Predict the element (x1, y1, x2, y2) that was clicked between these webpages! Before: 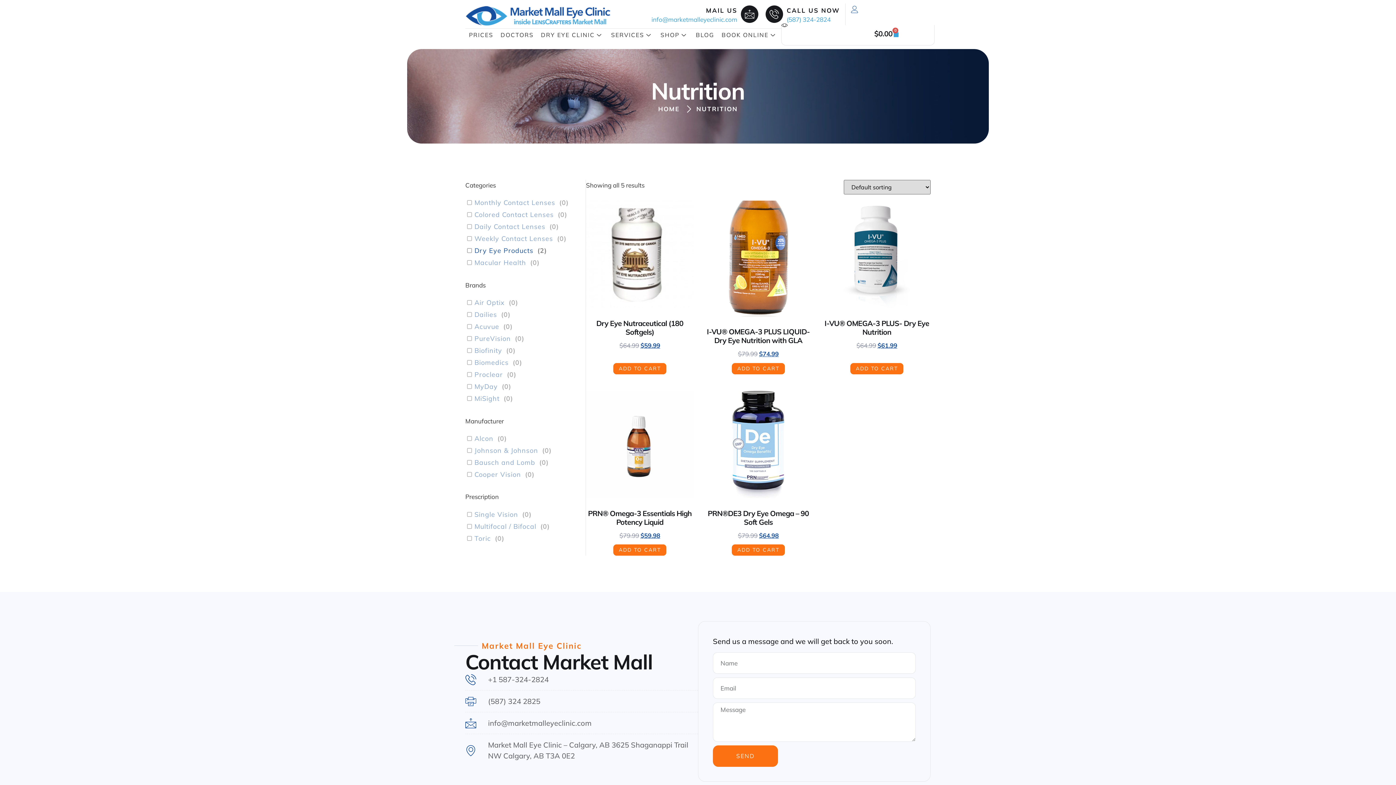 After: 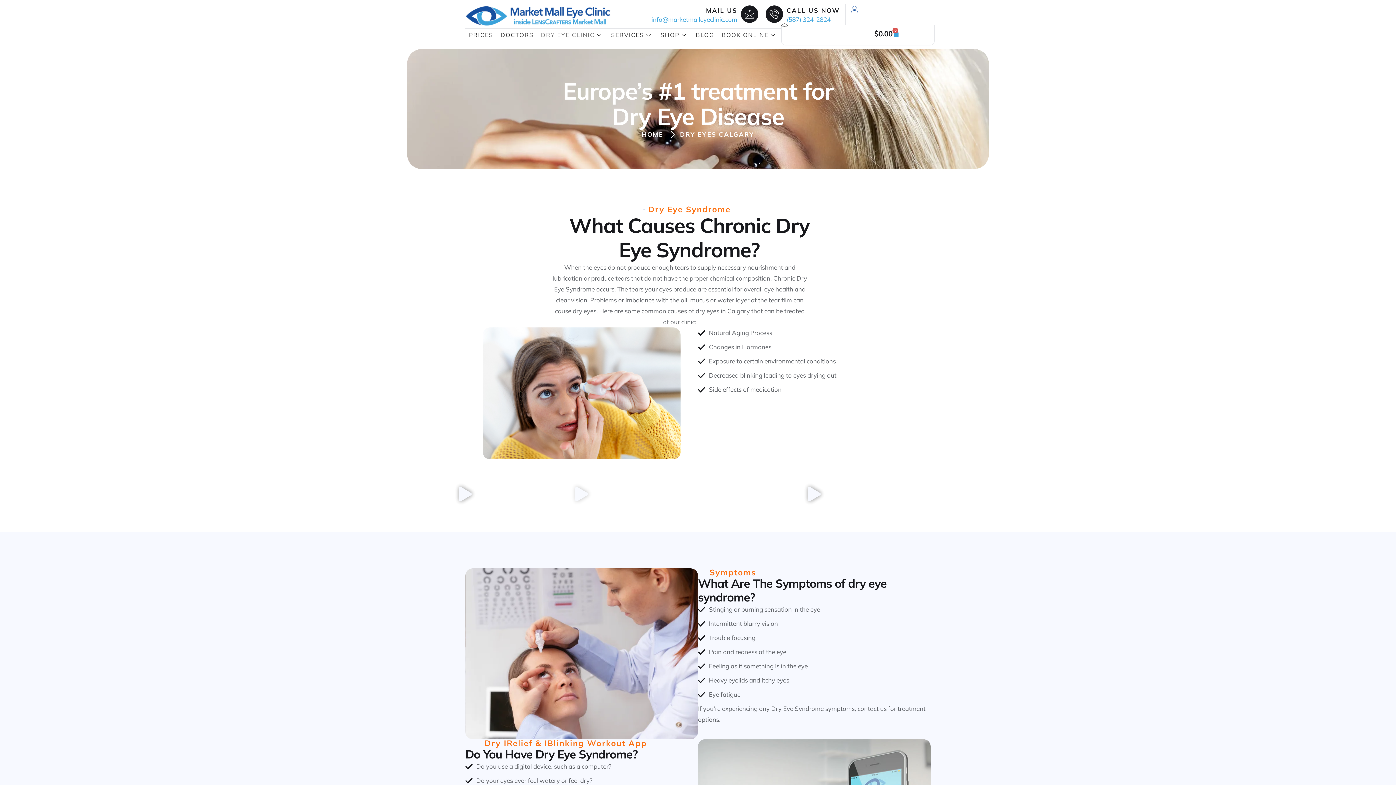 Action: bbox: (537, 23, 607, 46) label: DRY EYE CLINIC